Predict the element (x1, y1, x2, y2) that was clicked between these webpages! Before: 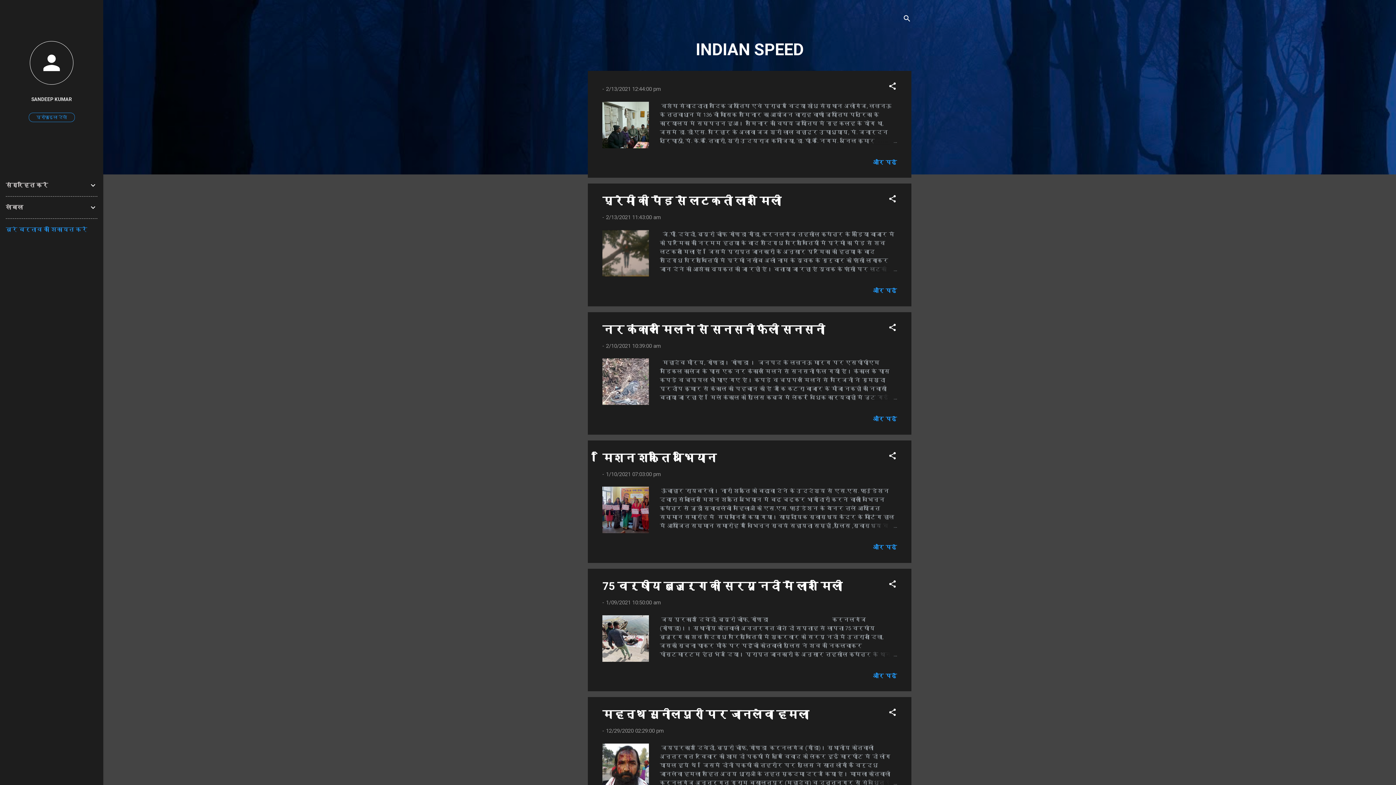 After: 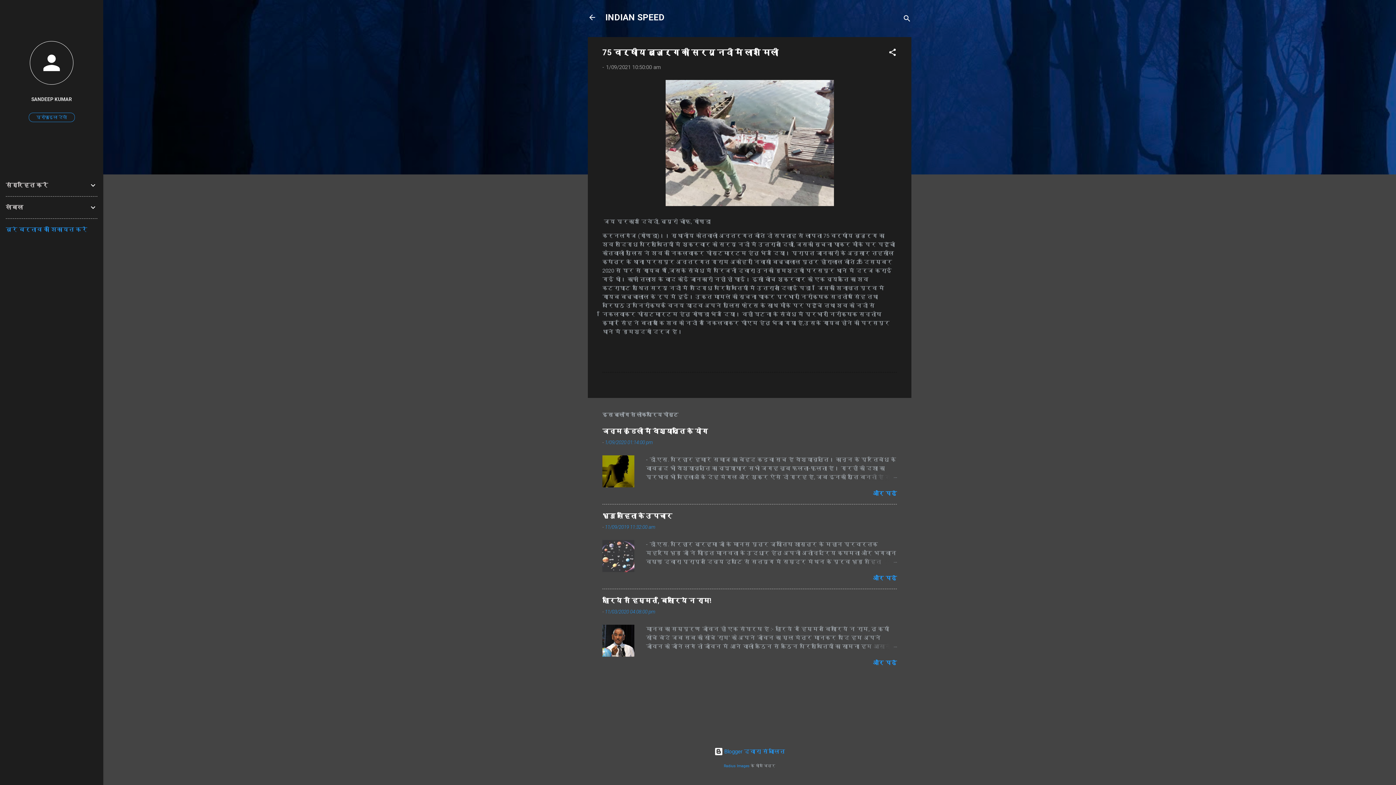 Action: label: 75 वर्षीय बुजुर्ग की सरयू नदी में लाश मिली bbox: (602, 580, 842, 592)